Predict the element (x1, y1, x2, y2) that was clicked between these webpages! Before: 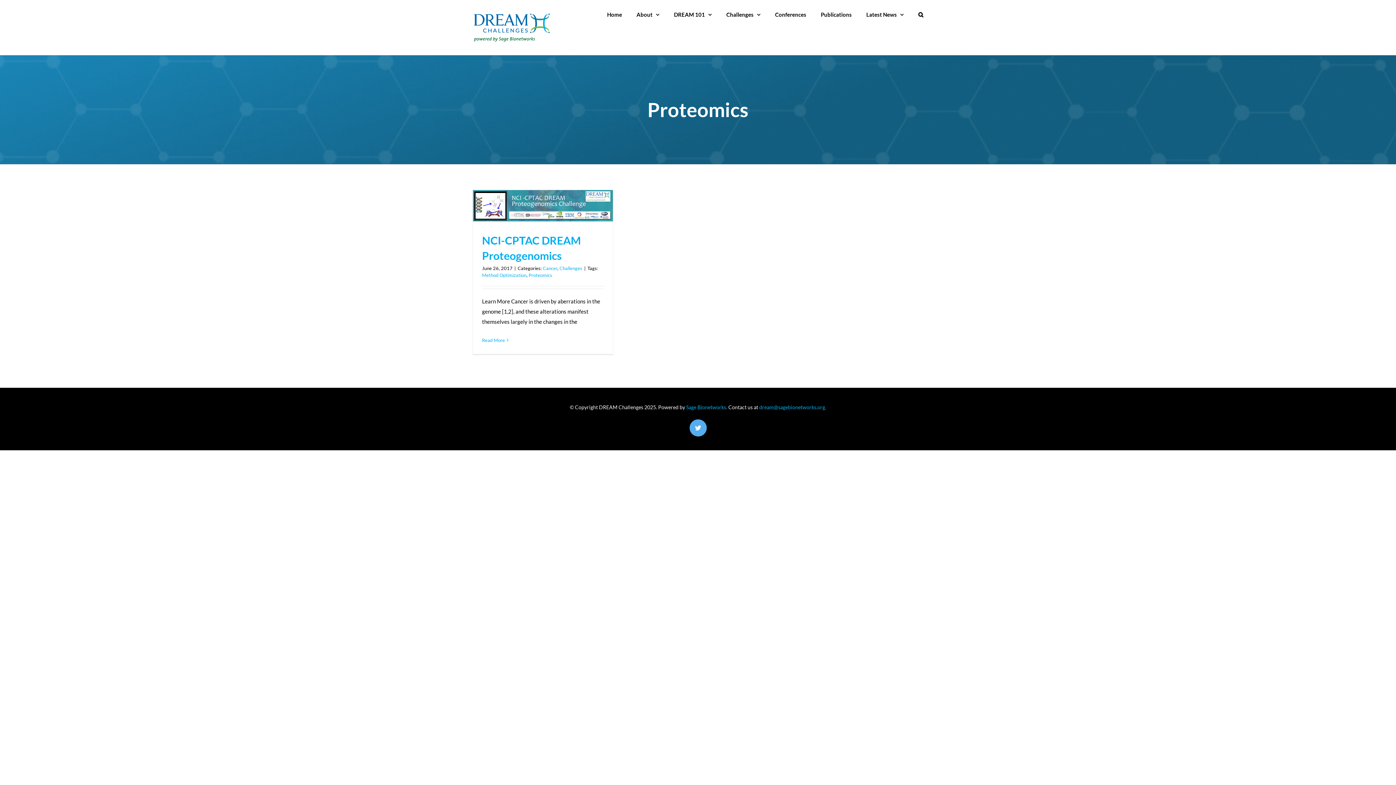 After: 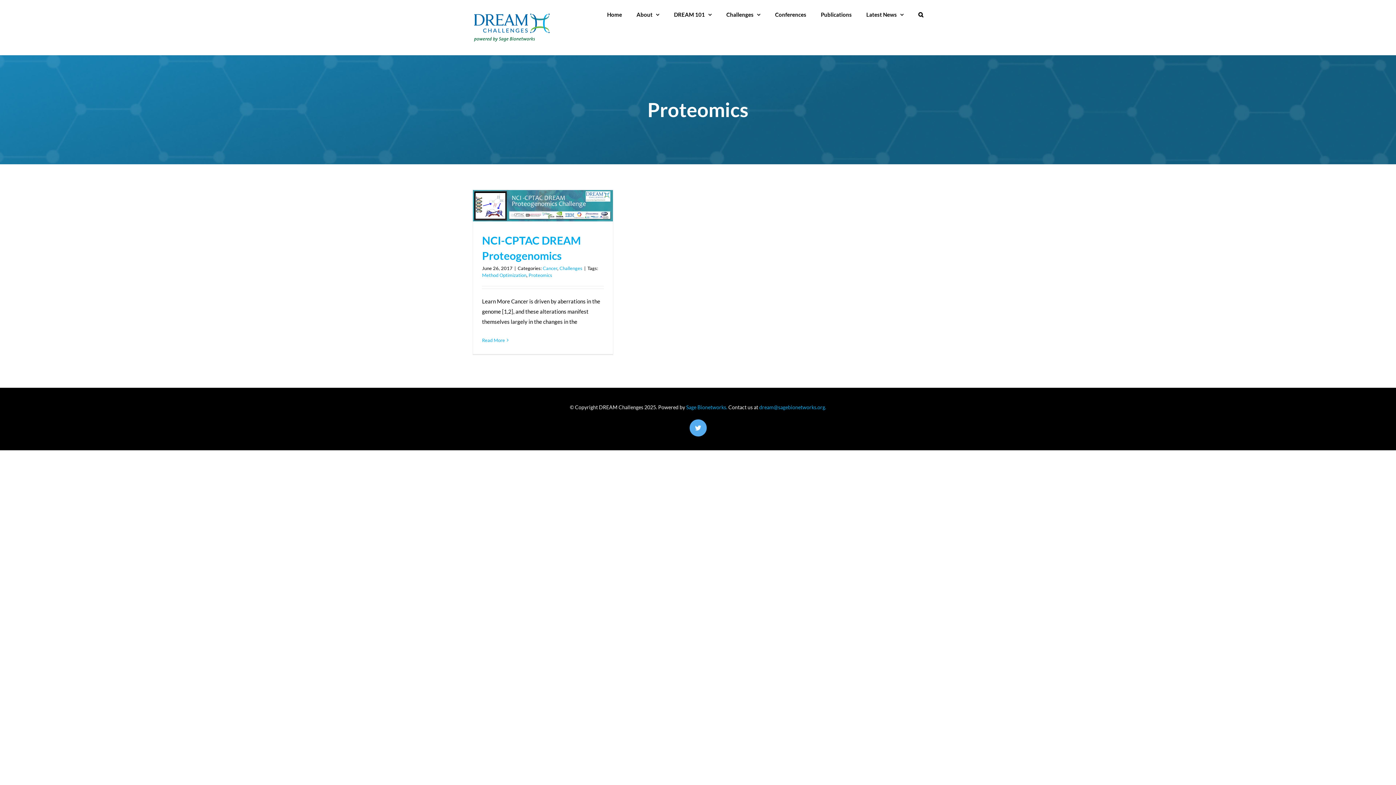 Action: label: Proteomics bbox: (528, 272, 552, 278)